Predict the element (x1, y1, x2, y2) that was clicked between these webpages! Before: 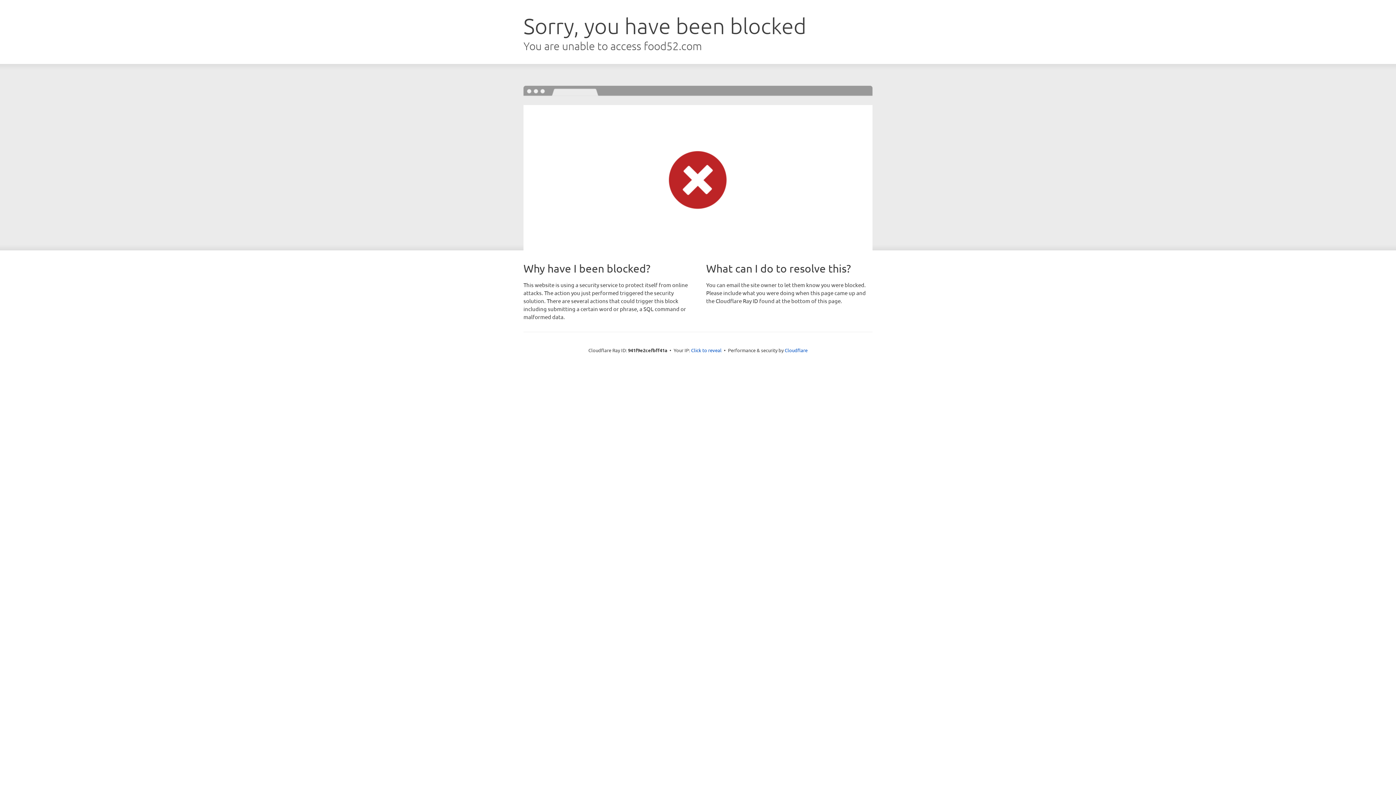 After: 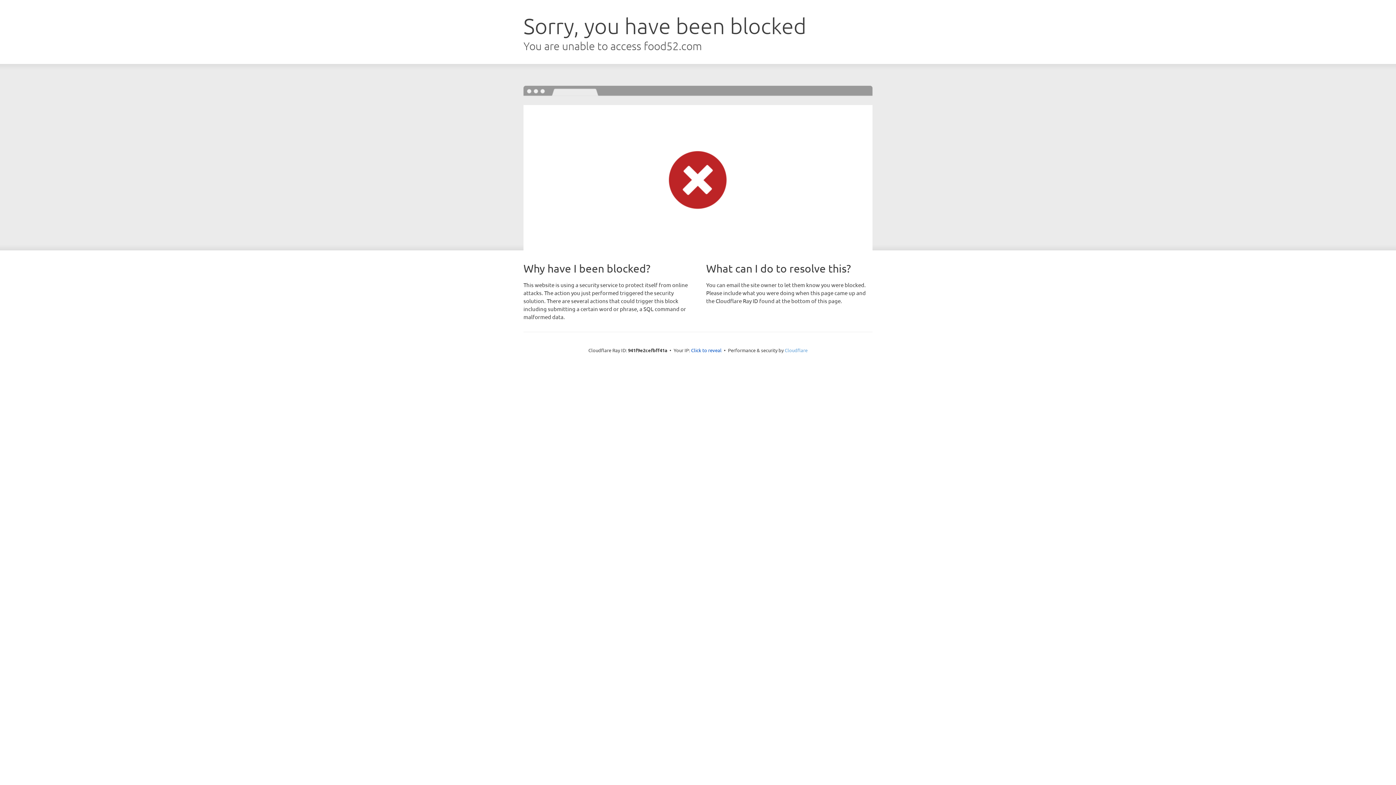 Action: label: Cloudflare bbox: (784, 347, 807, 353)